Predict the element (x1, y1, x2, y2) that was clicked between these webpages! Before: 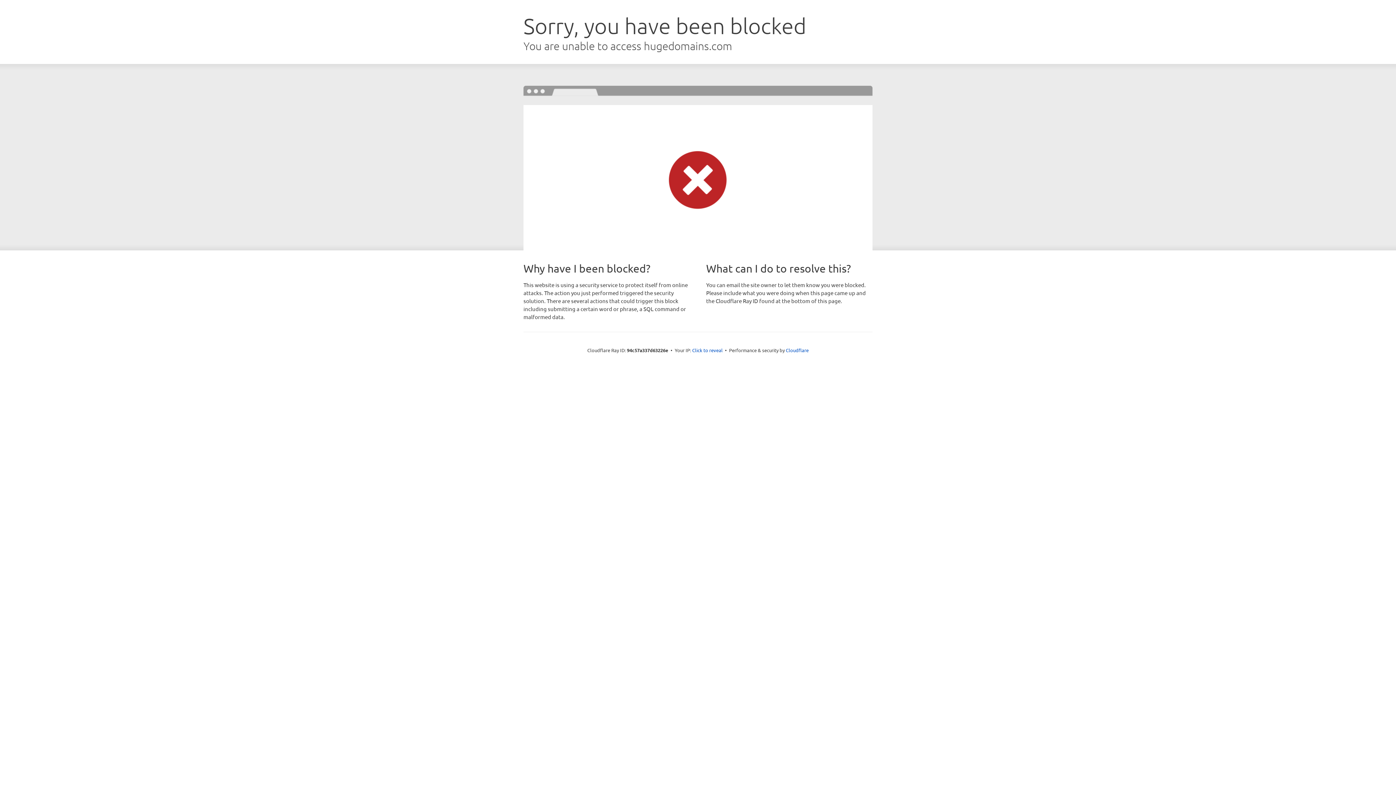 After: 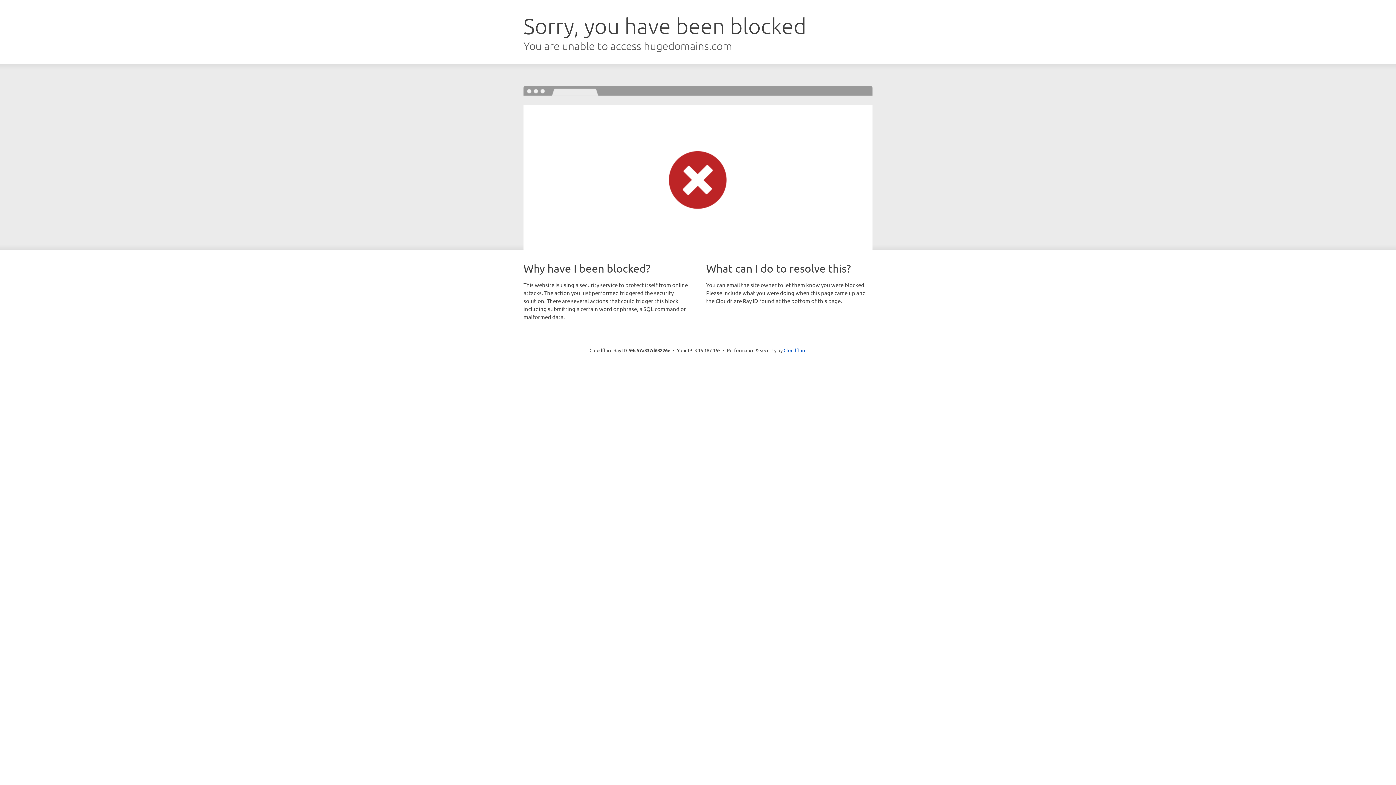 Action: label: Click to reveal bbox: (692, 346, 722, 353)